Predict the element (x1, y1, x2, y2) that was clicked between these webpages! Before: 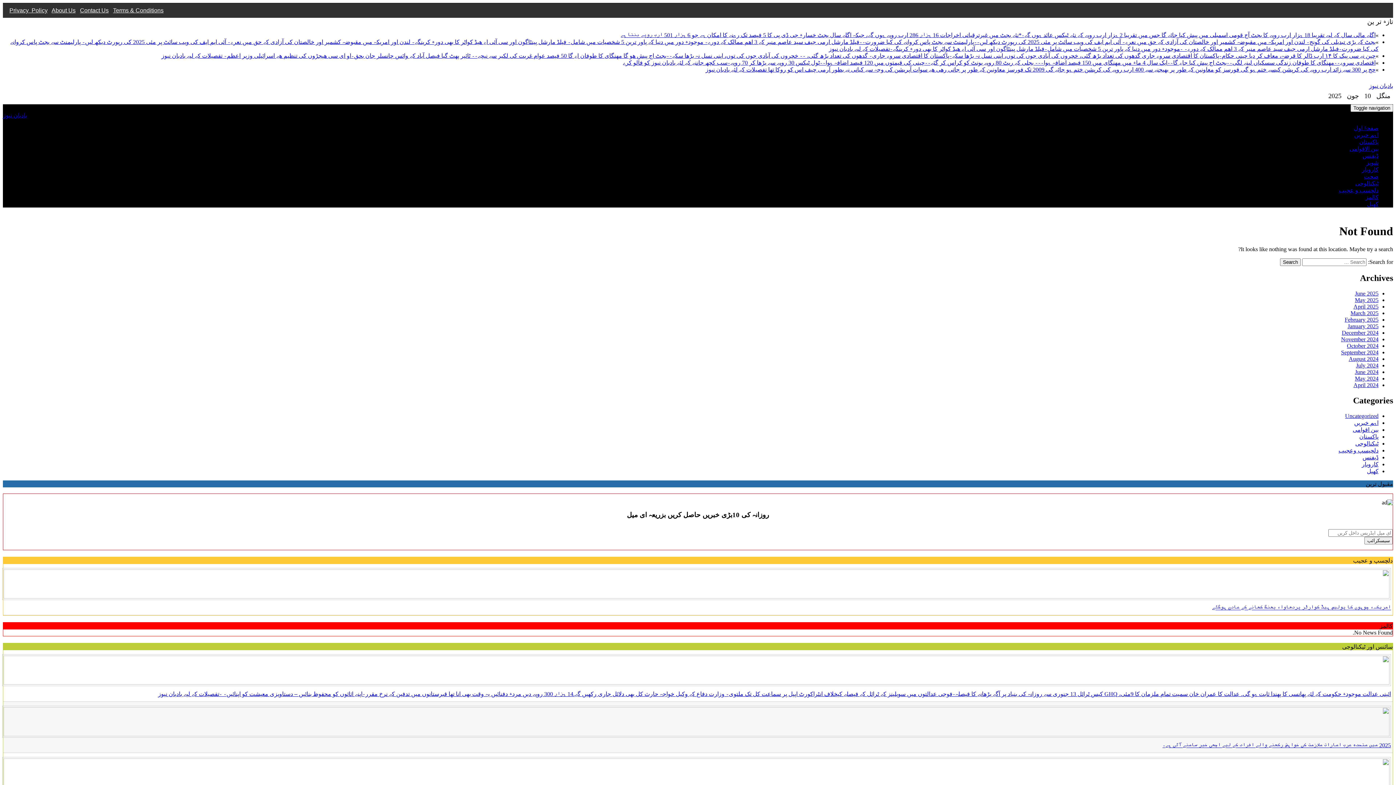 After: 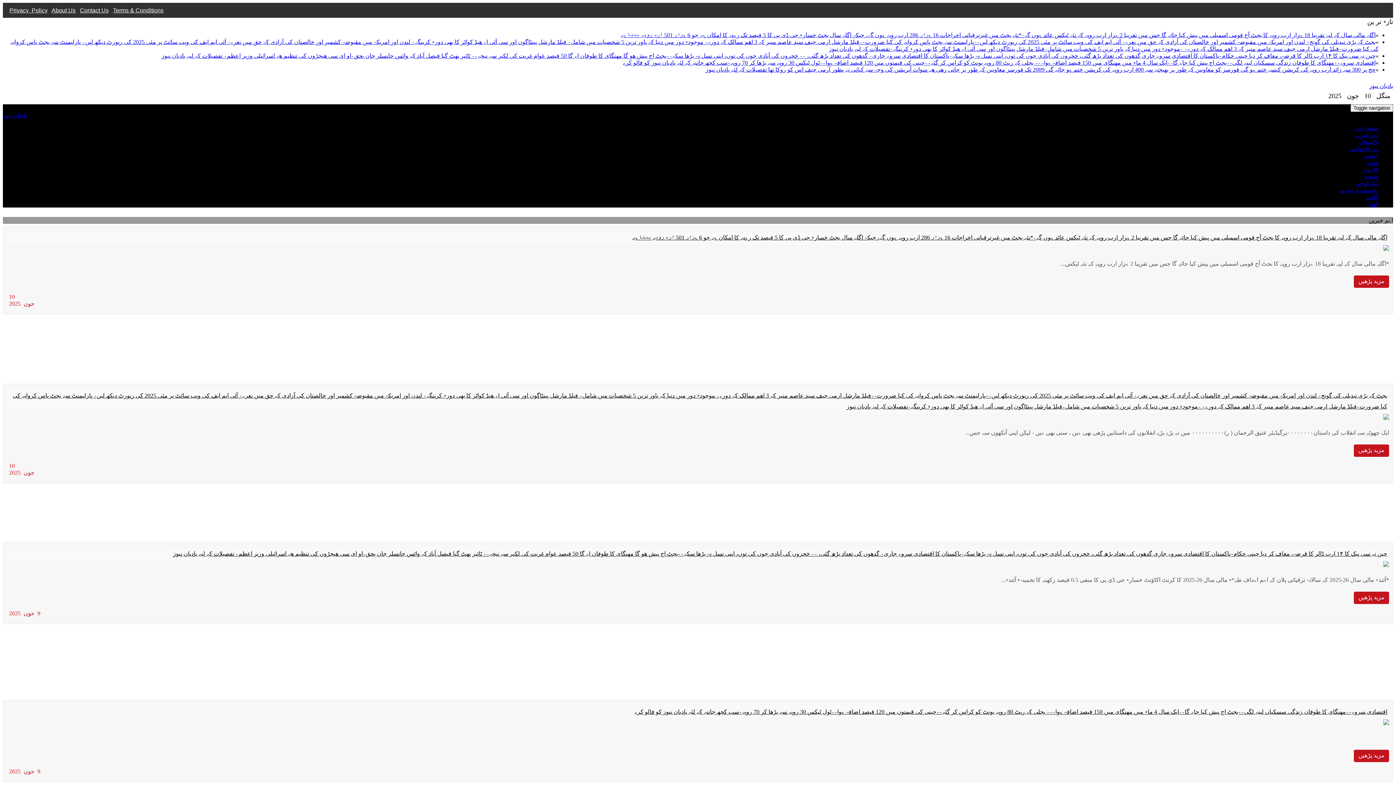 Action: label: بین الاقوامی bbox: (1349, 145, 1378, 152)